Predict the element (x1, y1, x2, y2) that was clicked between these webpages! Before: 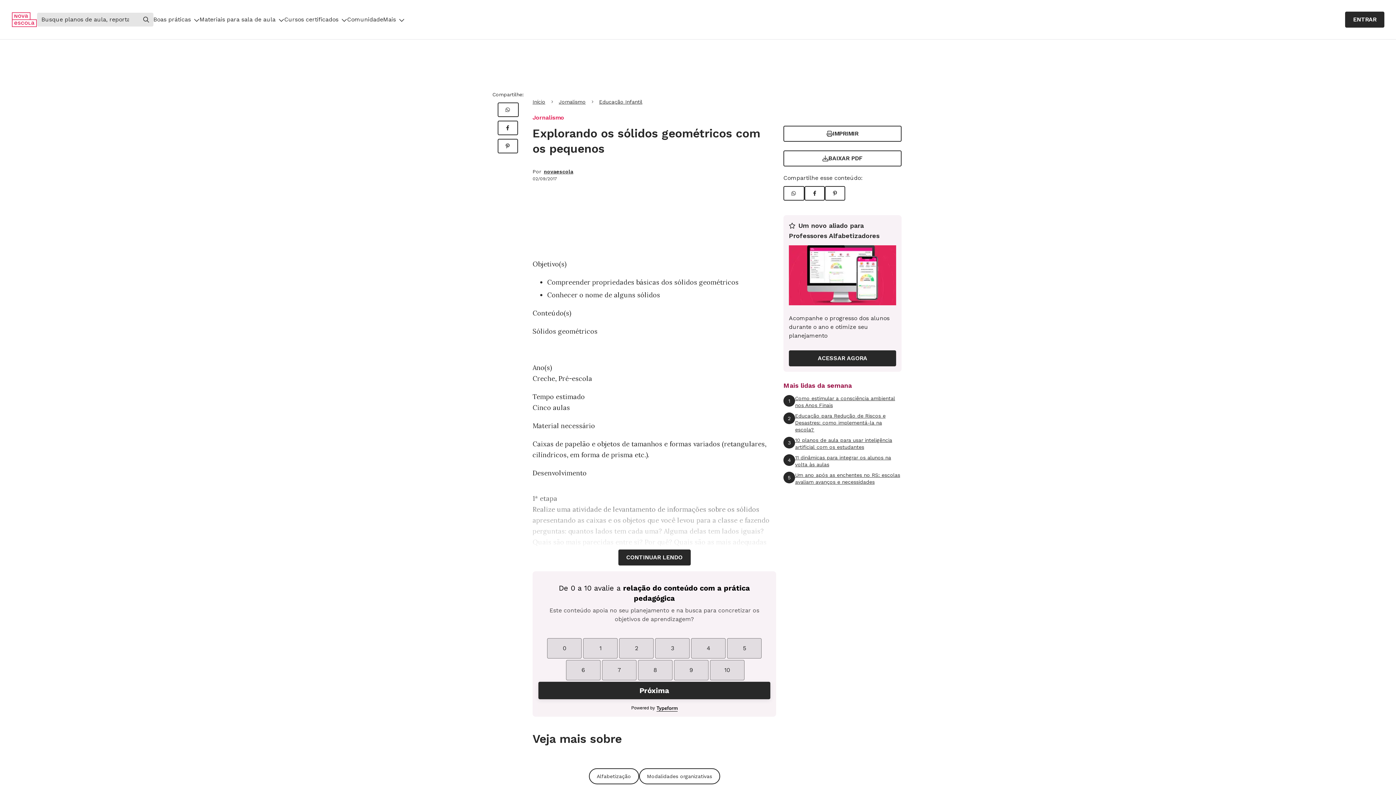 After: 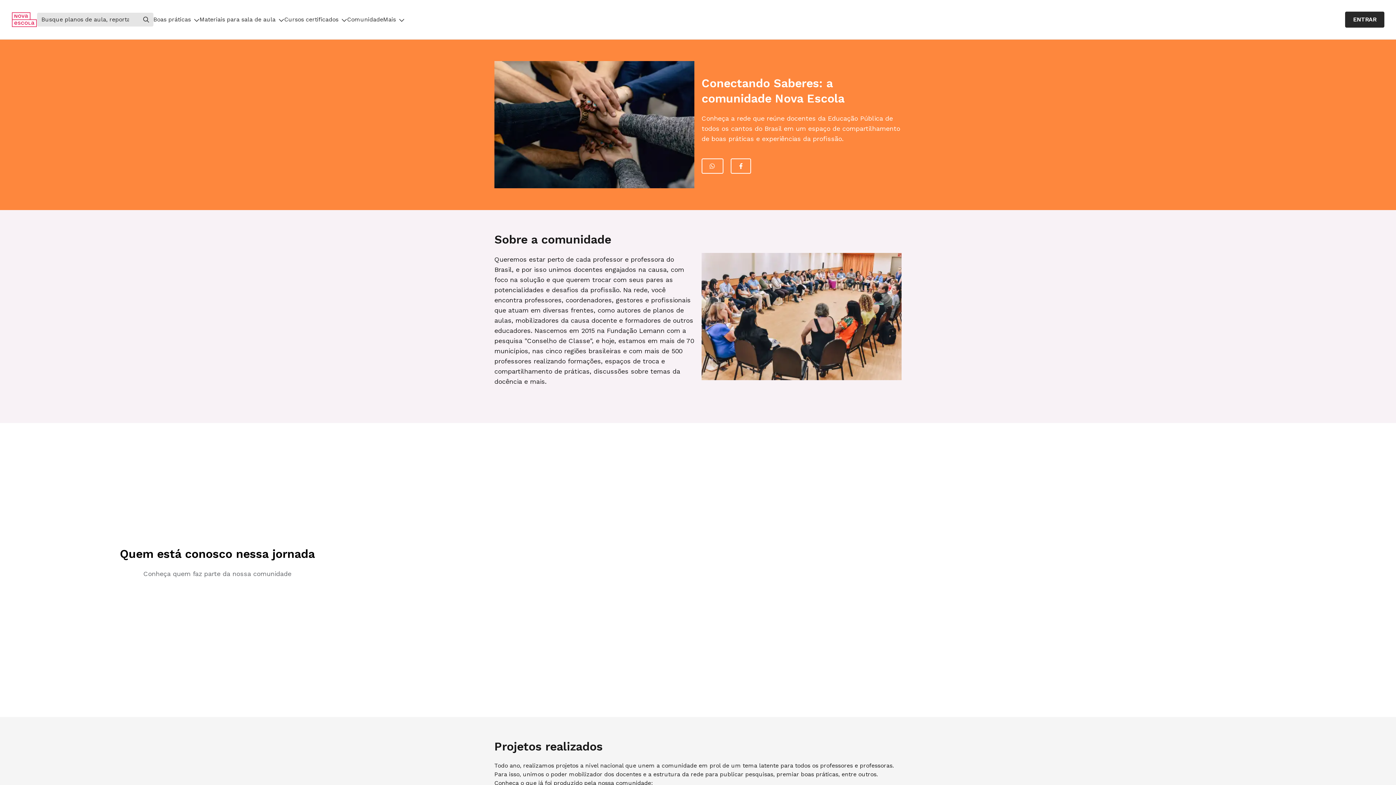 Action: bbox: (347, 12, 383, 26) label: Comunidade